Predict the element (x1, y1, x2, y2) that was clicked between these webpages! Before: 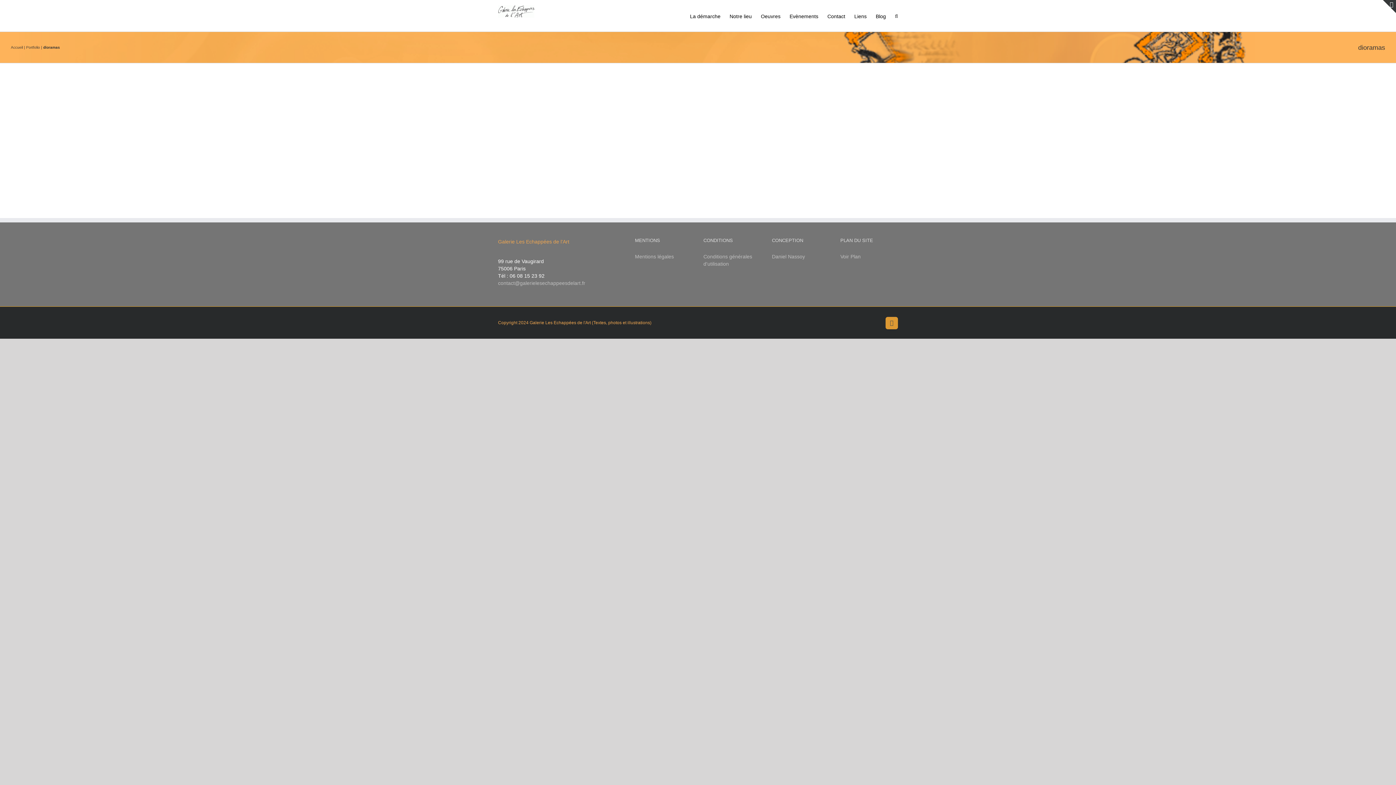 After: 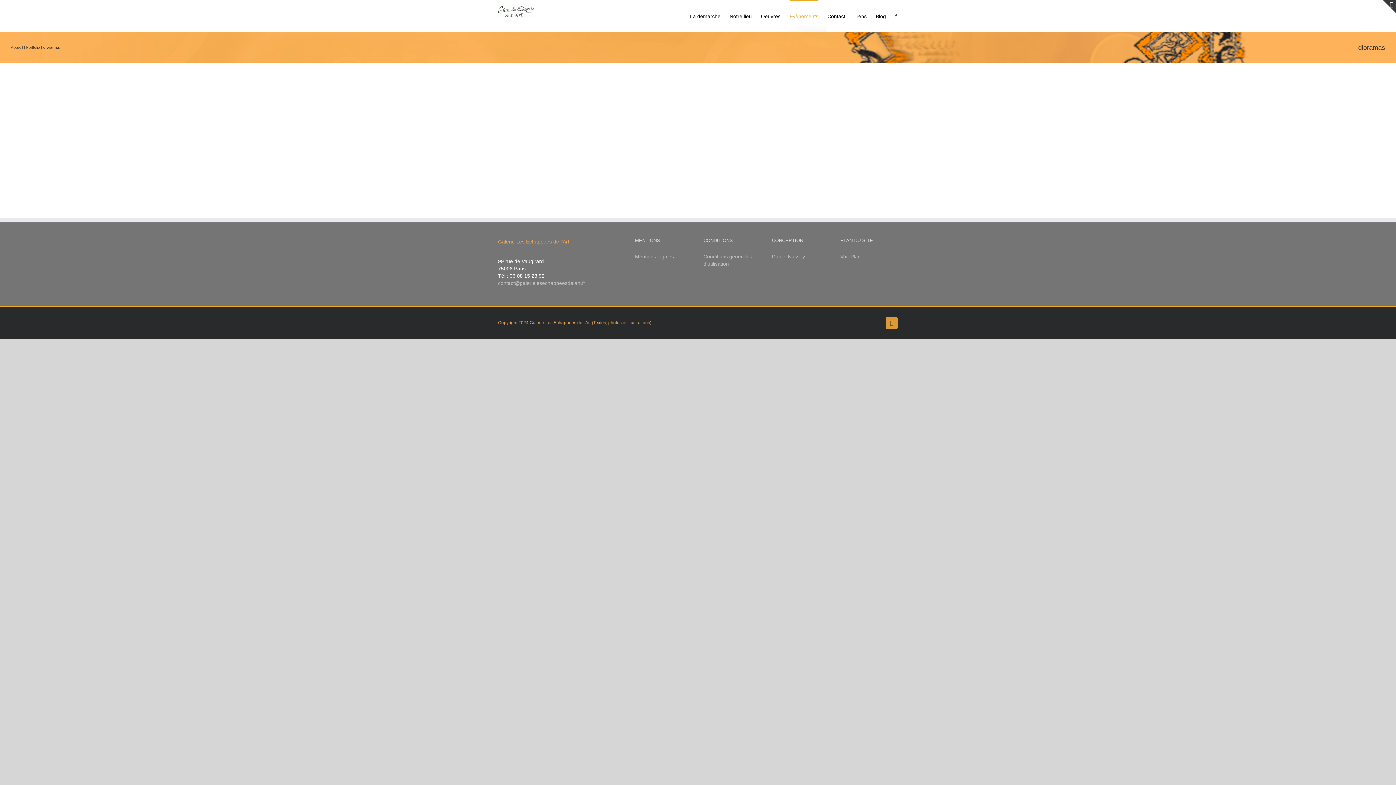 Action: bbox: (789, 0, 818, 31) label: Evènements